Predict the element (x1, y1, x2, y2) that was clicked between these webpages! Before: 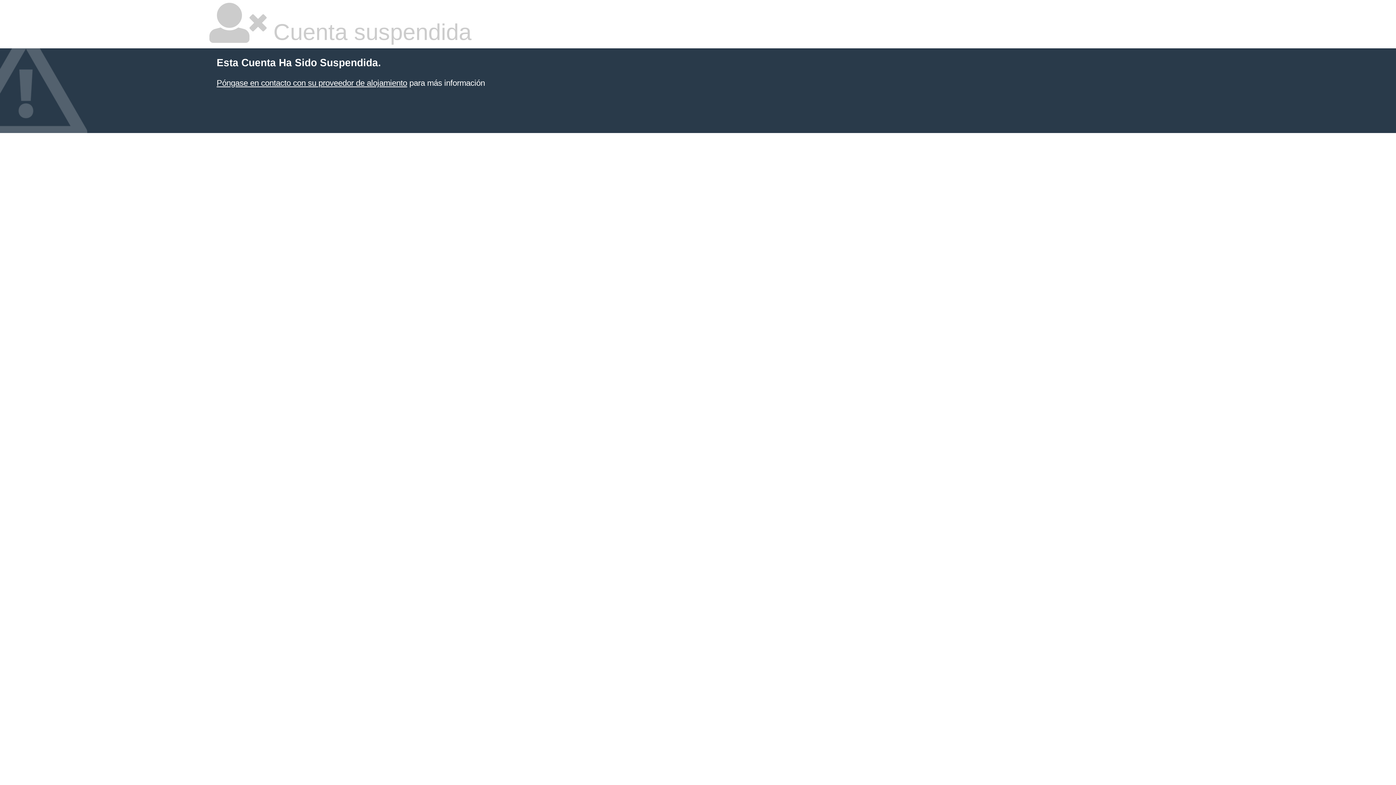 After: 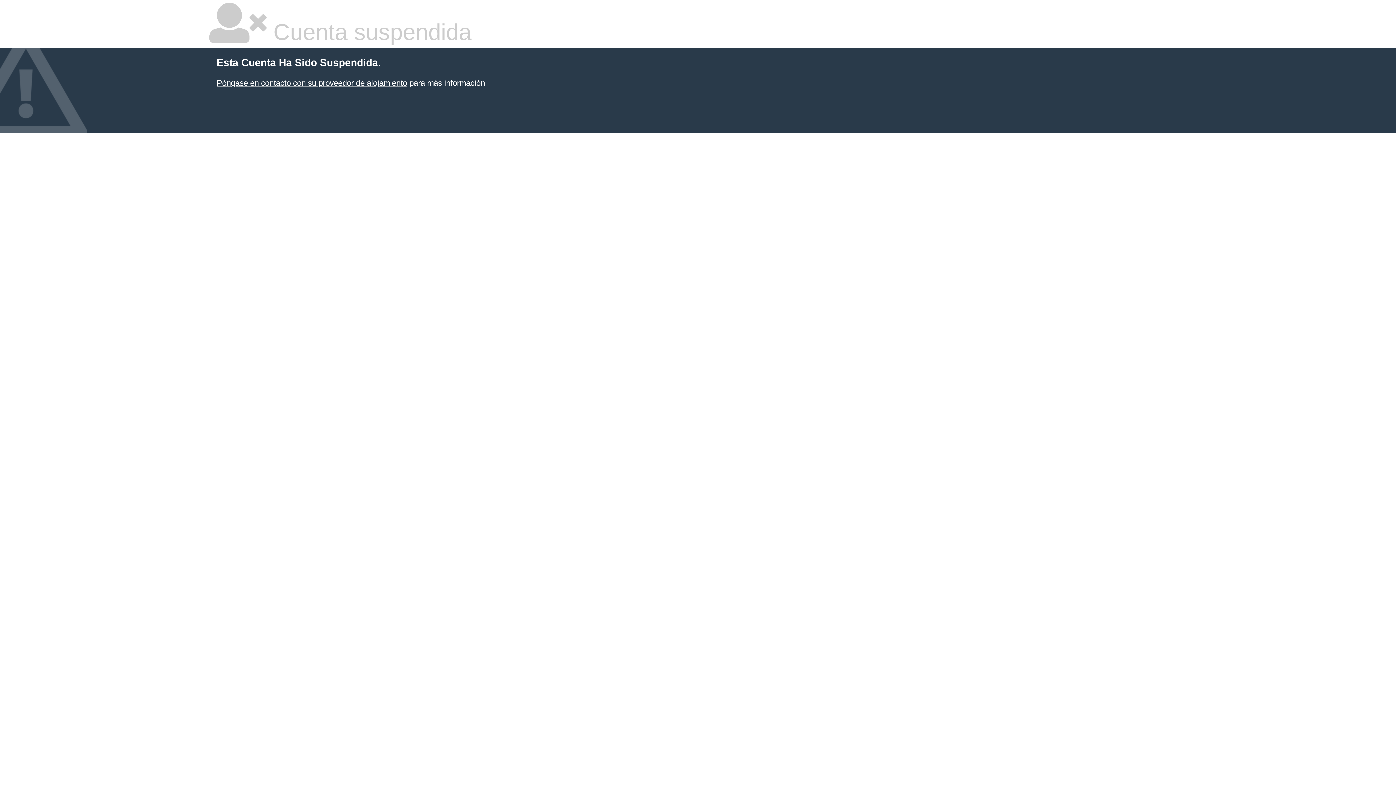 Action: bbox: (216, 78, 407, 87) label: Póngase en contacto con su proveedor de alojamiento